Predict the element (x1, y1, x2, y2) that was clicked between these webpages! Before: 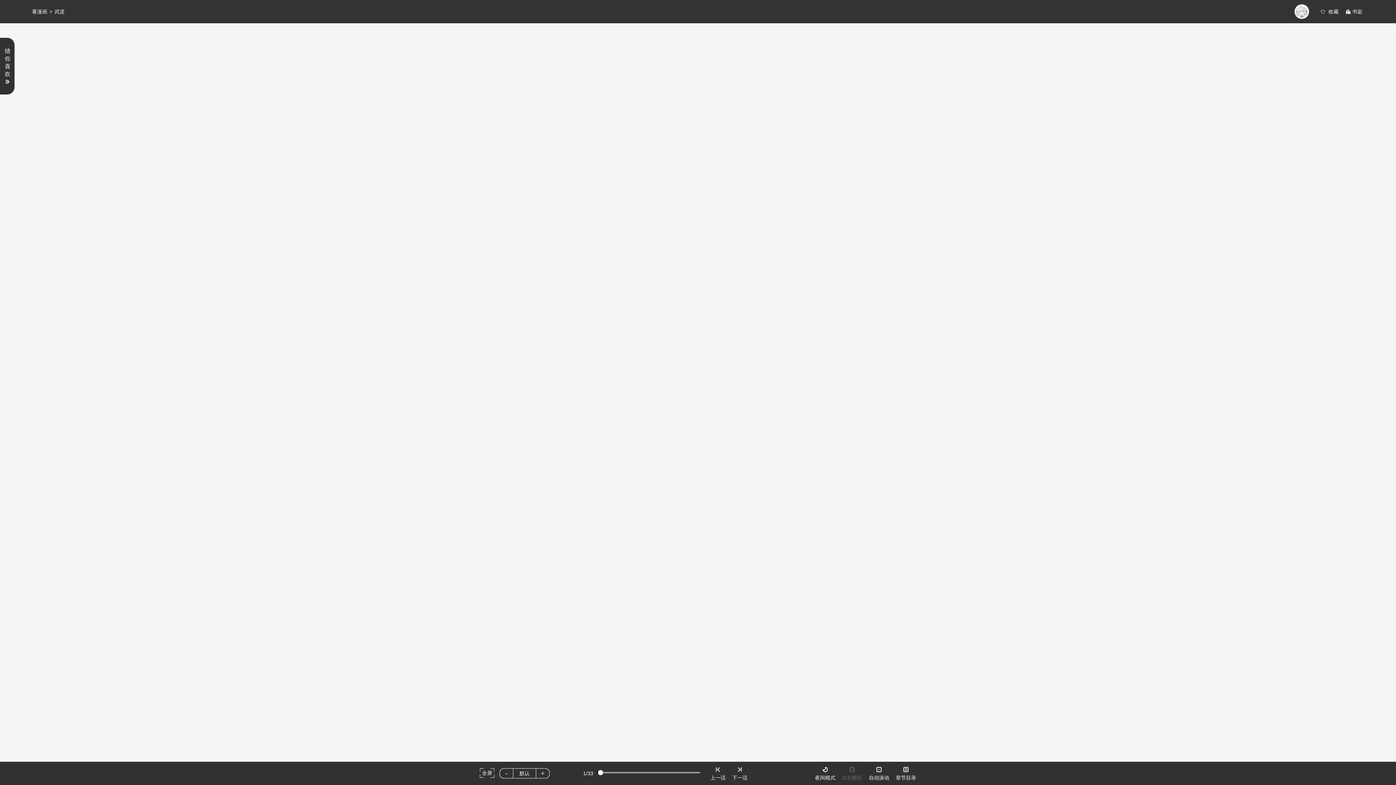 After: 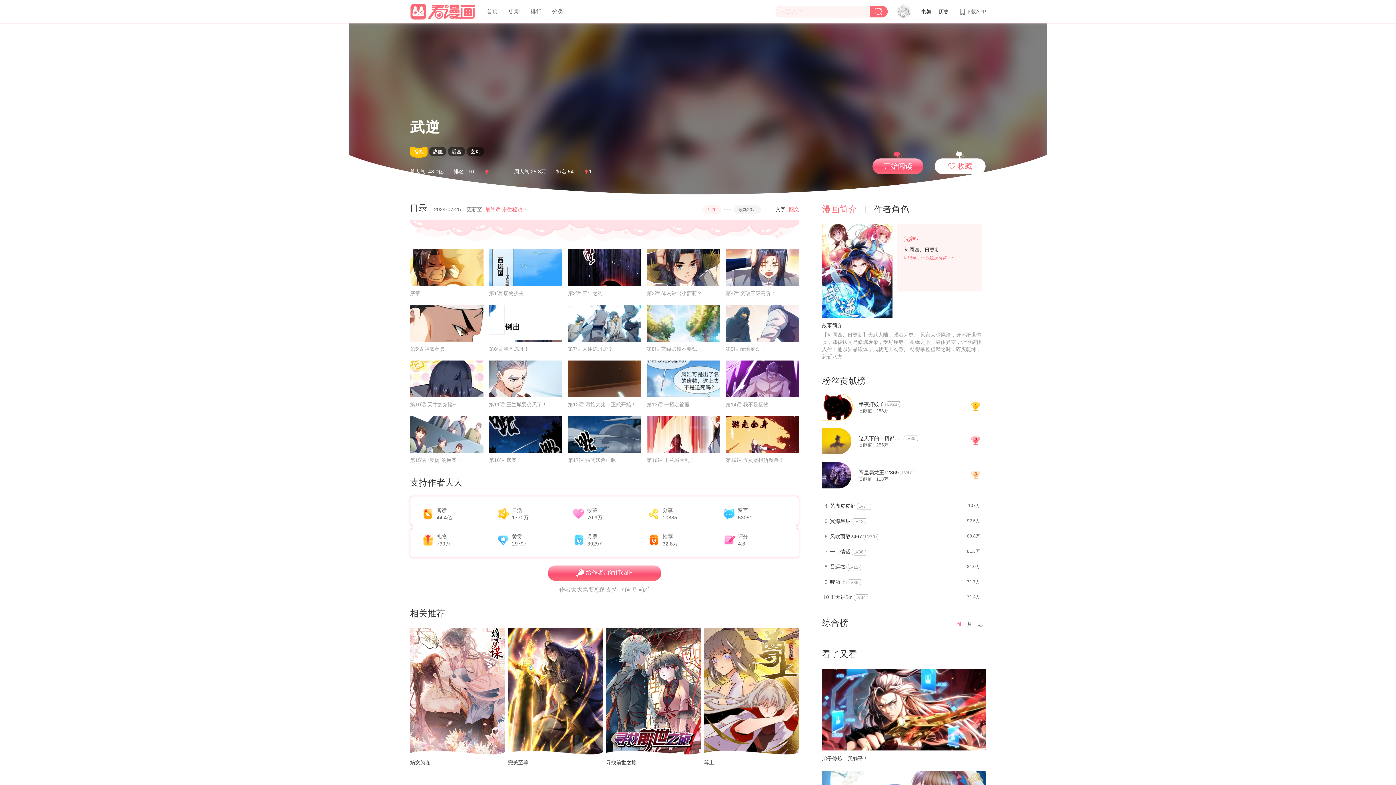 Action: bbox: (54, 2, 64, 20) label: 武逆